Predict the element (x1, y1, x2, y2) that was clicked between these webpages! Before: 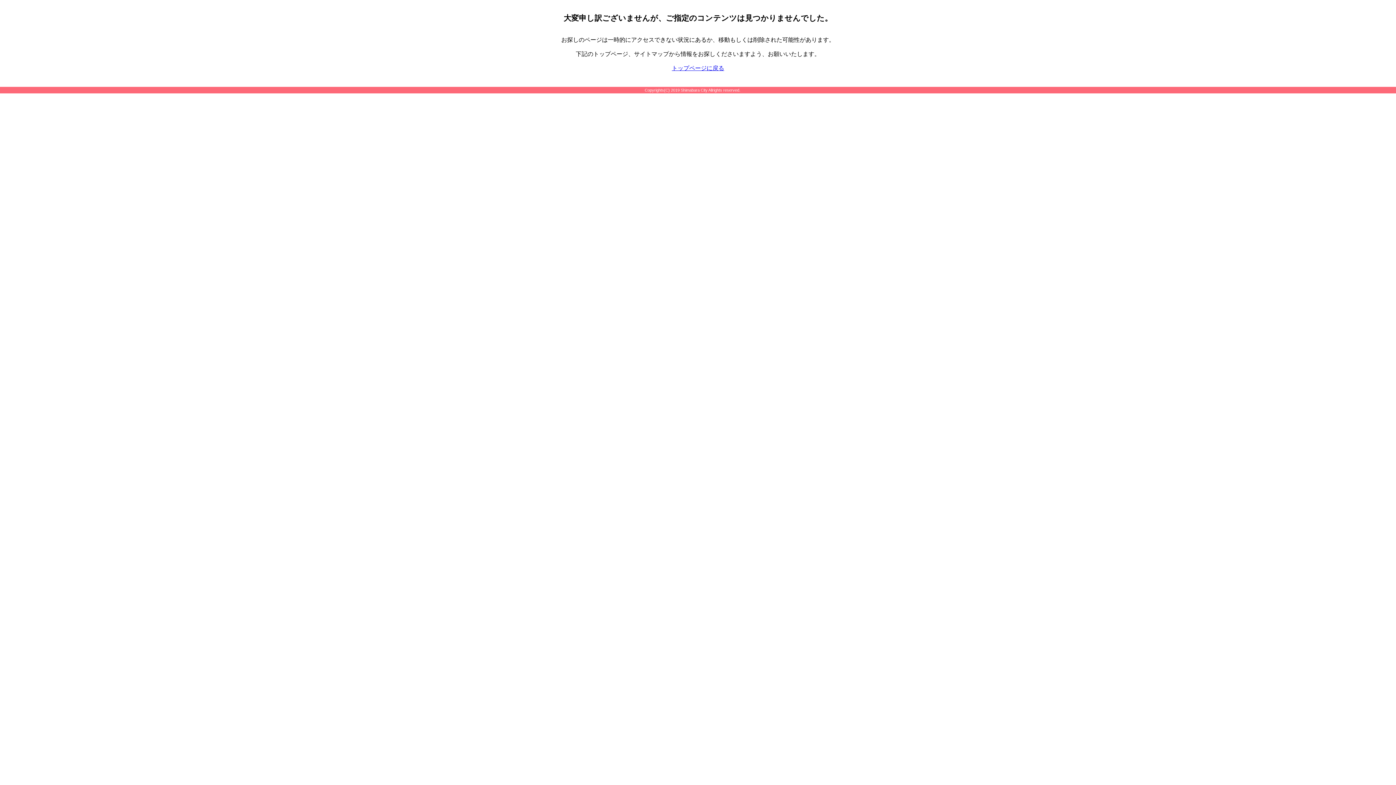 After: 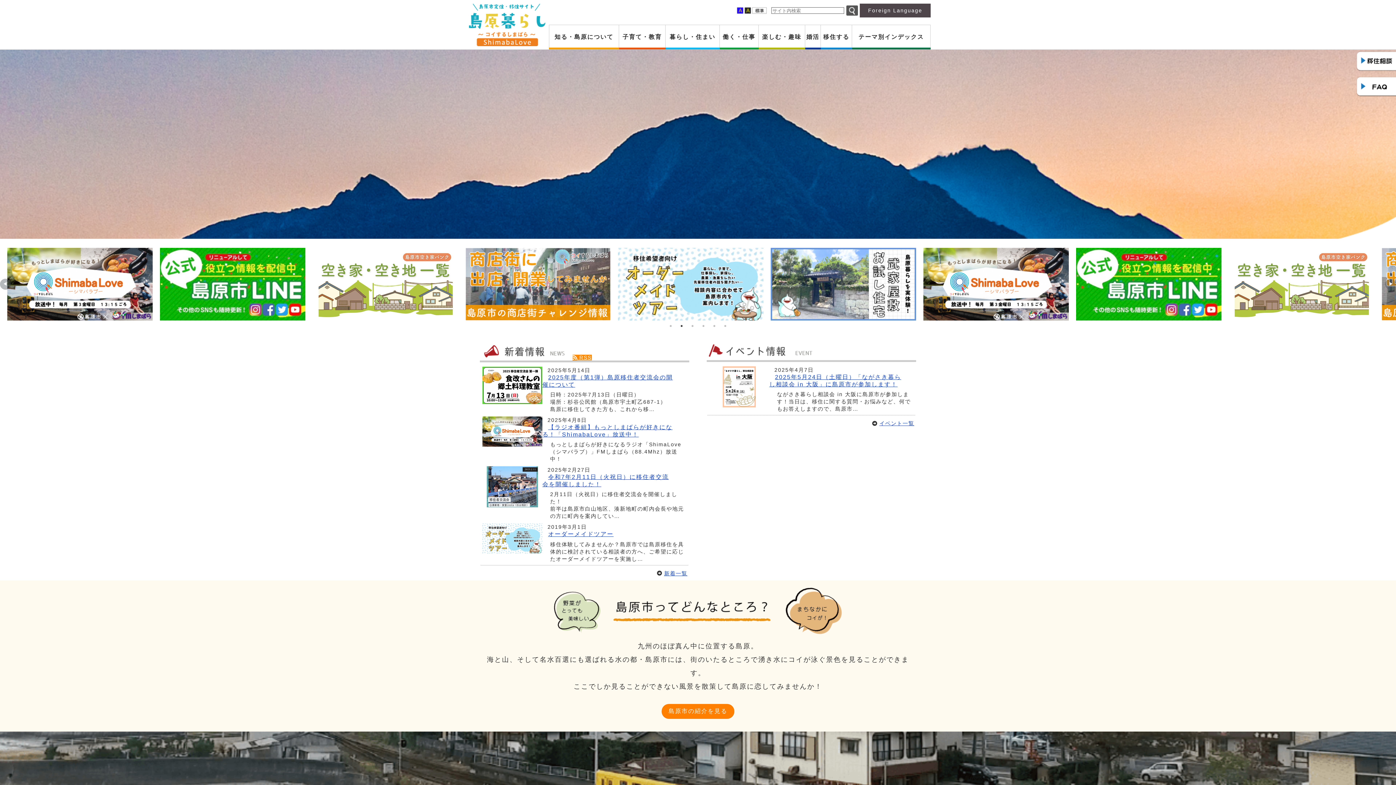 Action: bbox: (672, 65, 724, 71) label: トップページに戻る